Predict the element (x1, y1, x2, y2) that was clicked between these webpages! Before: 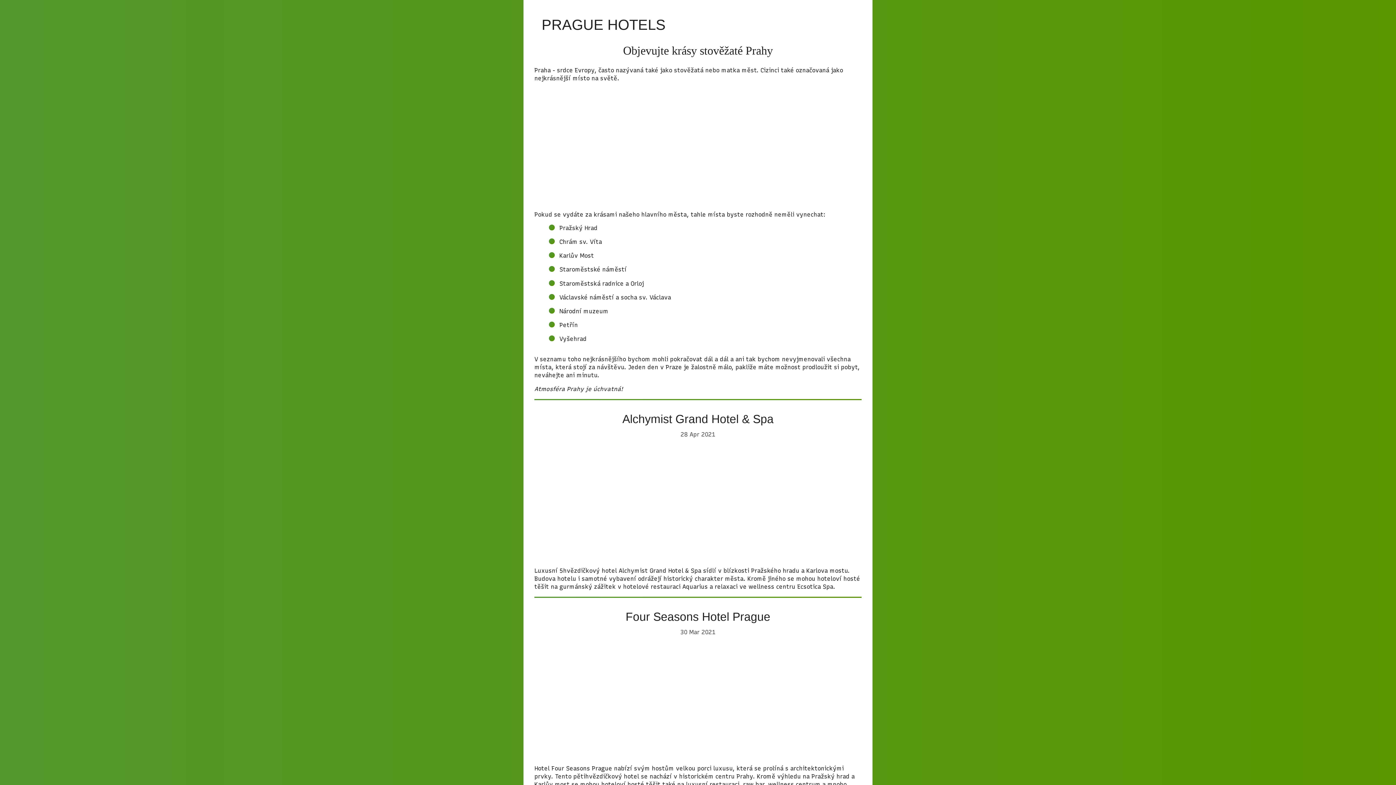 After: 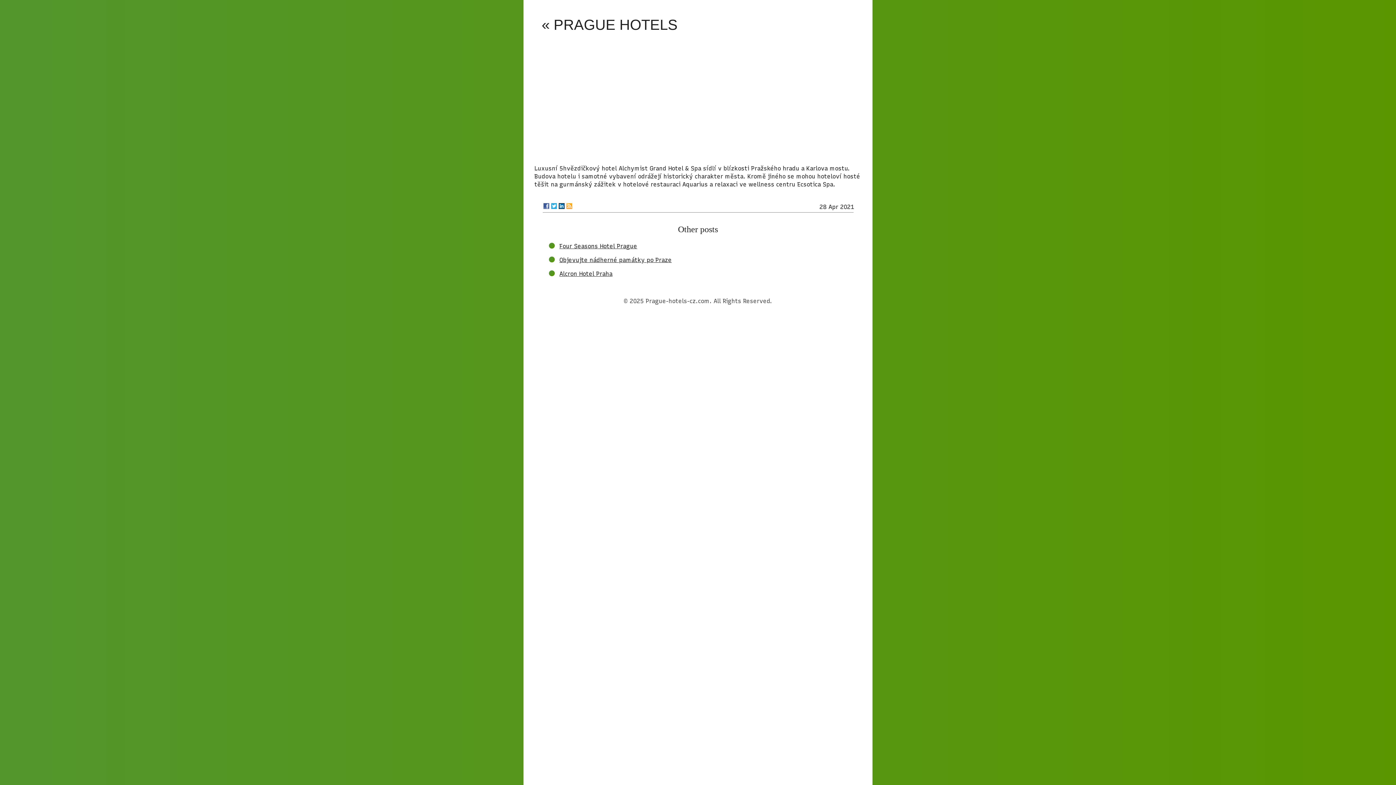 Action: label: Alchymist Grand Hotel & Spa bbox: (622, 412, 773, 425)